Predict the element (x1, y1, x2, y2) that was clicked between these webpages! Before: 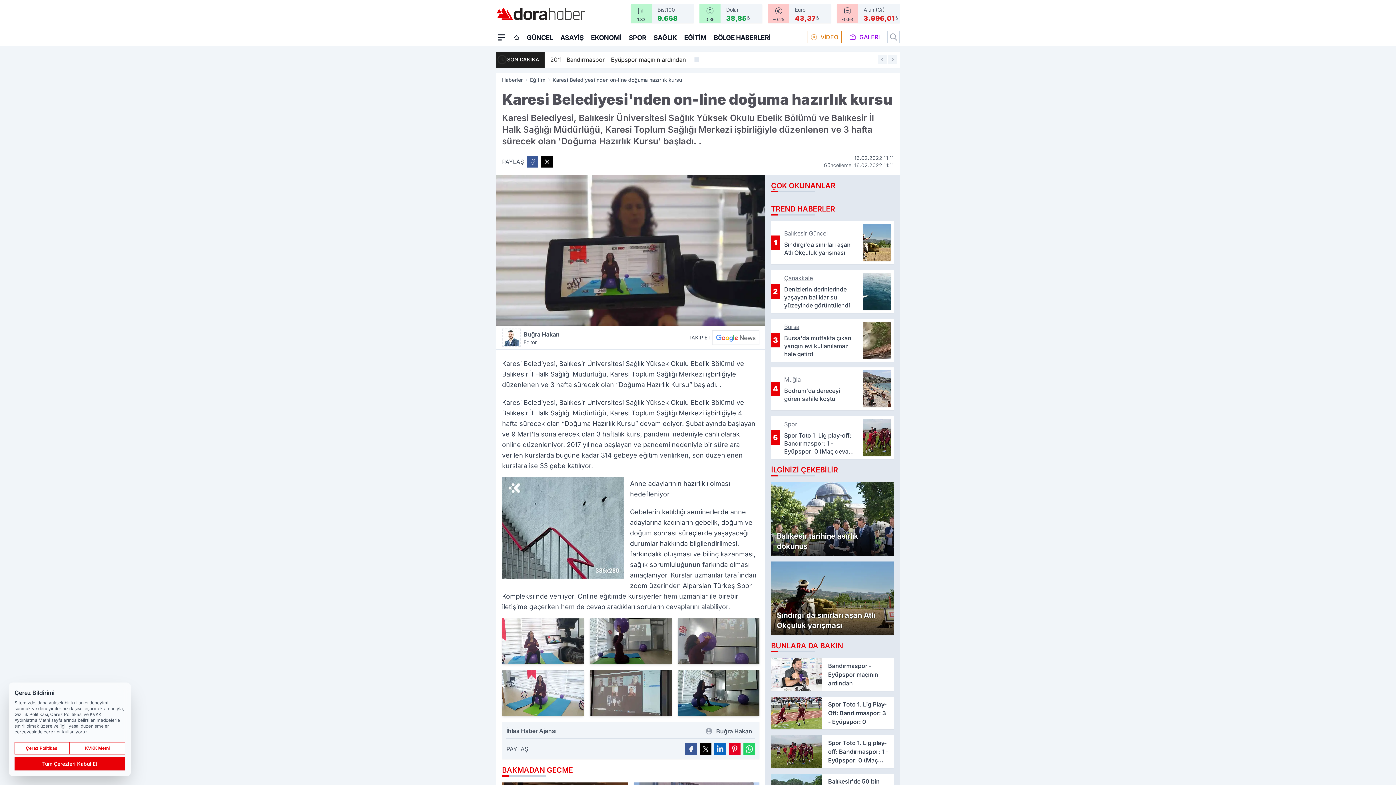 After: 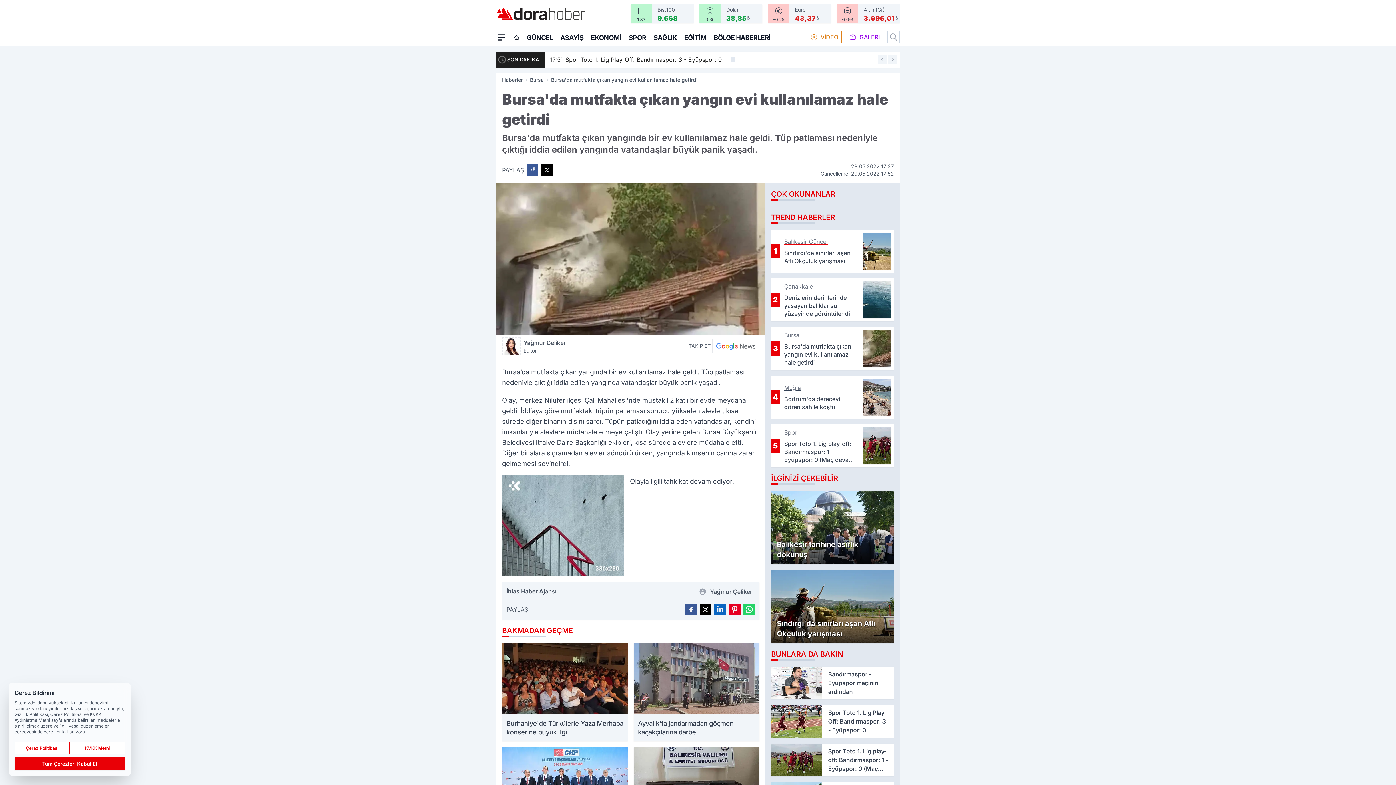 Action: bbox: (771, 318, 894, 361) label: 3
Bursa
Bursa'da mutfakta çıkan yangın evi kullanılamaz hale getirdi